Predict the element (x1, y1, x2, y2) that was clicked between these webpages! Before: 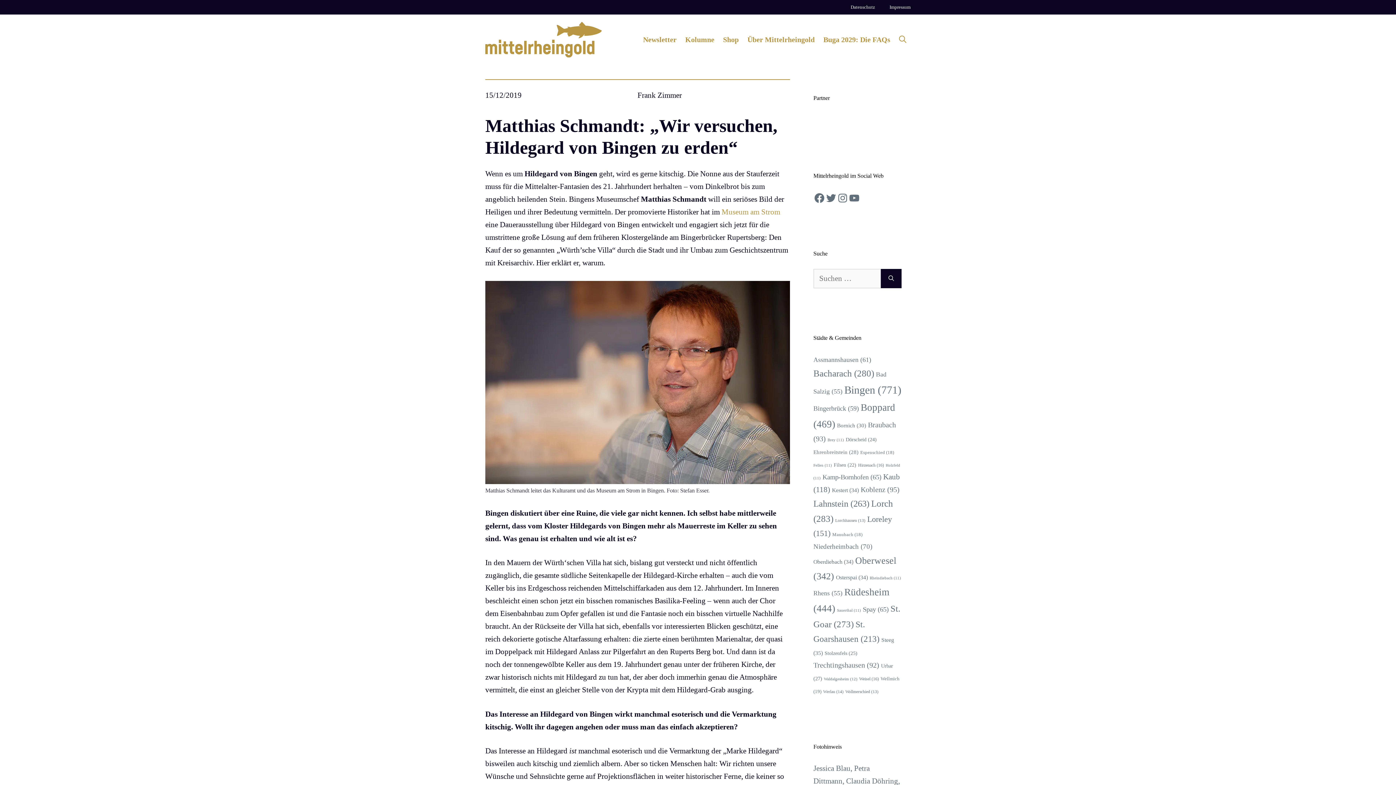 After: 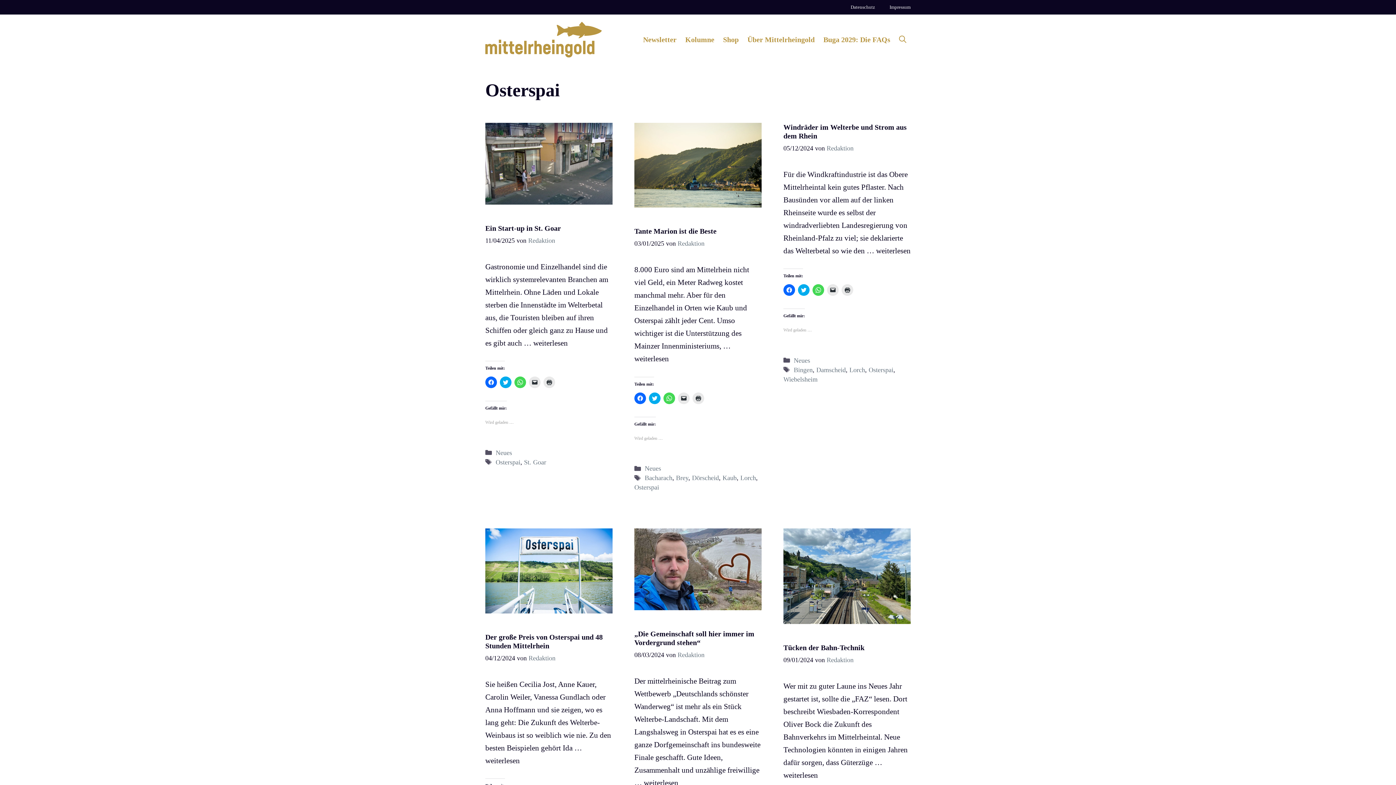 Action: label: Osterspai (34 Einträge) bbox: (836, 628, 868, 634)